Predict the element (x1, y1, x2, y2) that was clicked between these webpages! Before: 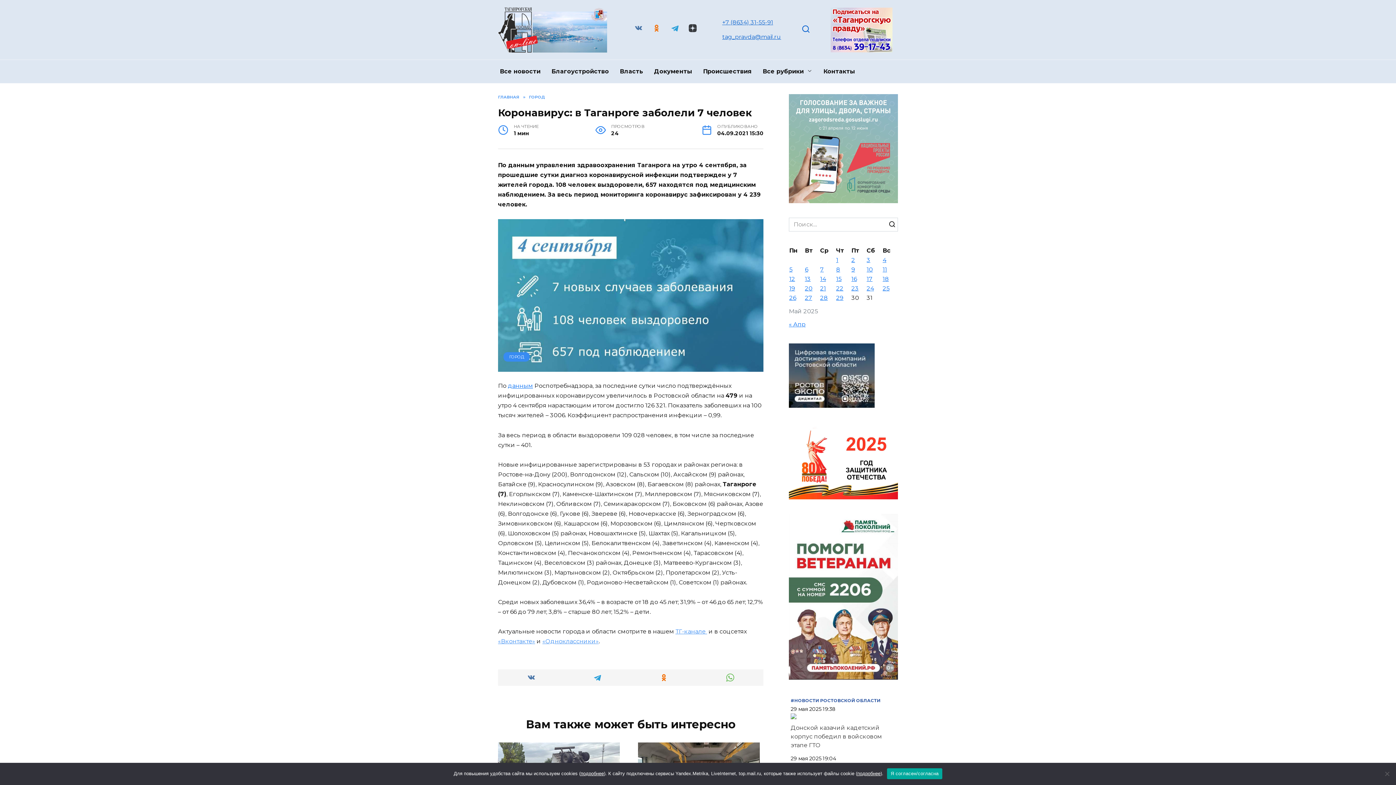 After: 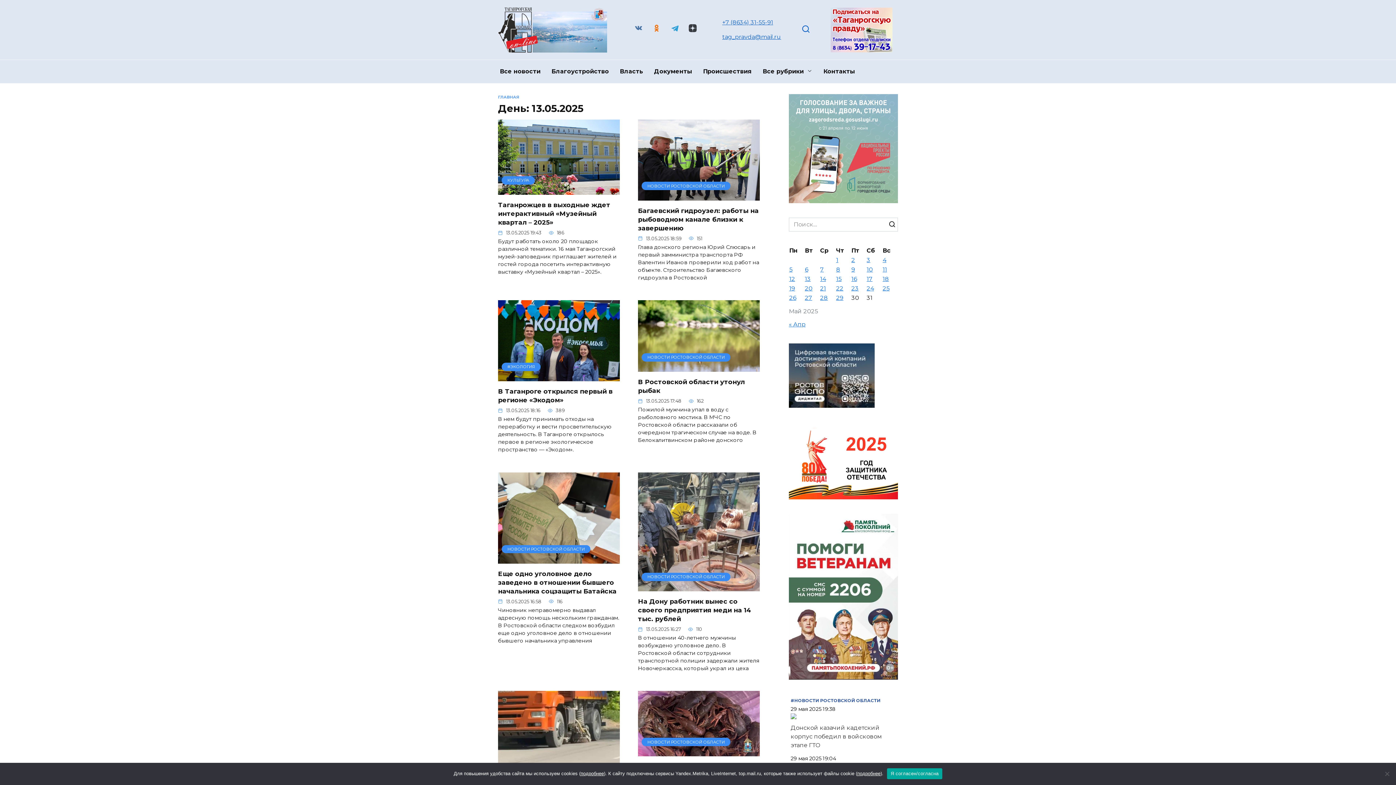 Action: bbox: (805, 275, 810, 282) label: Записи, опубликованные 13.05.2025